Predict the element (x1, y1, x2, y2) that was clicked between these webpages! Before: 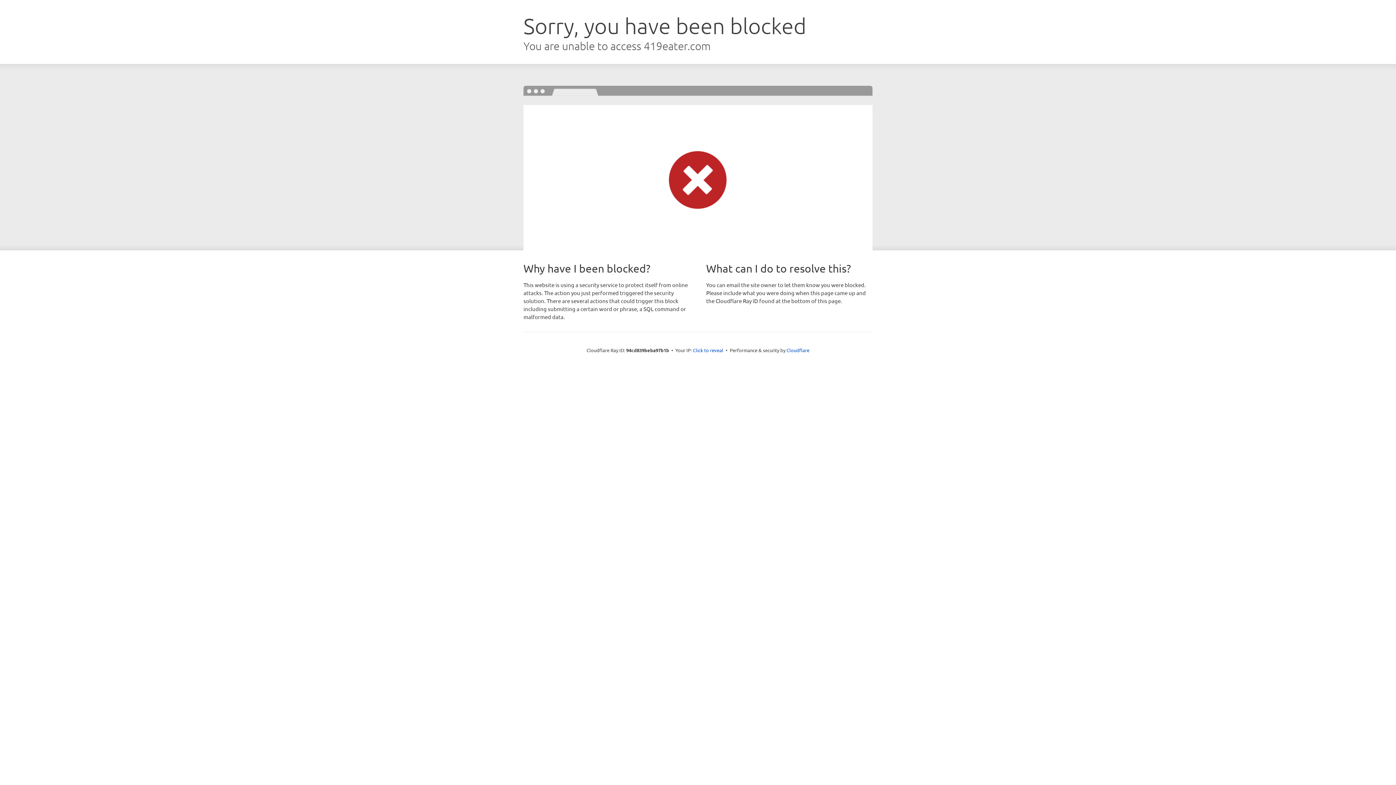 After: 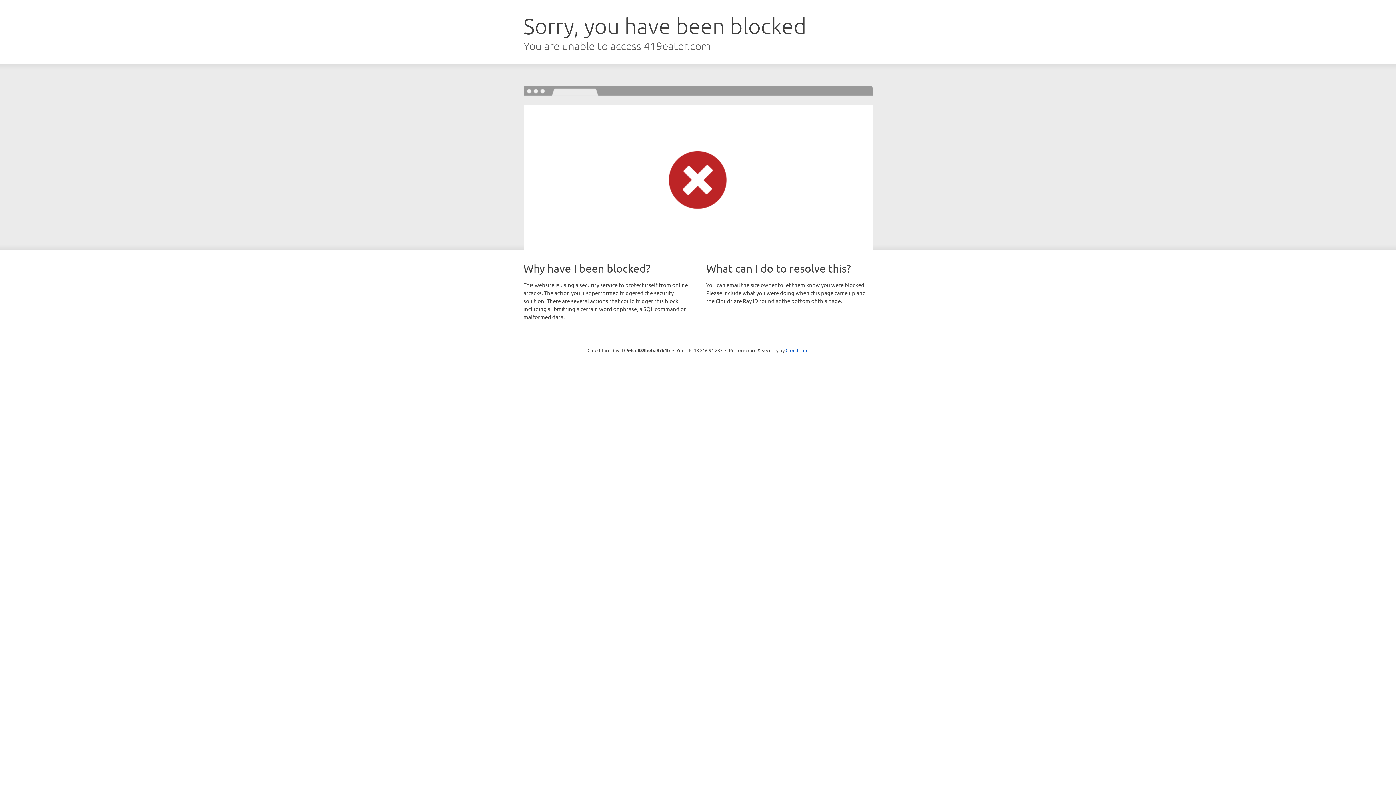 Action: label: Click to reveal bbox: (693, 346, 723, 353)